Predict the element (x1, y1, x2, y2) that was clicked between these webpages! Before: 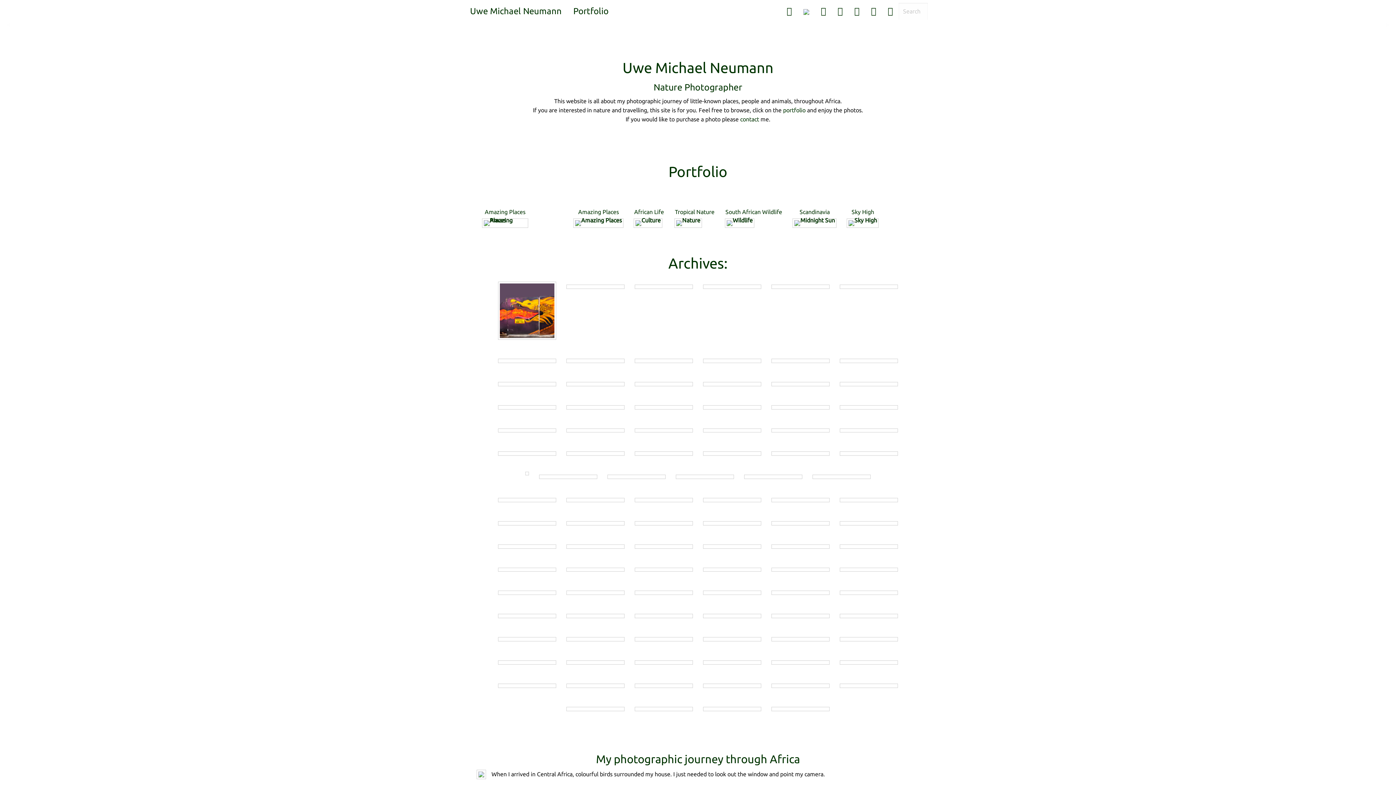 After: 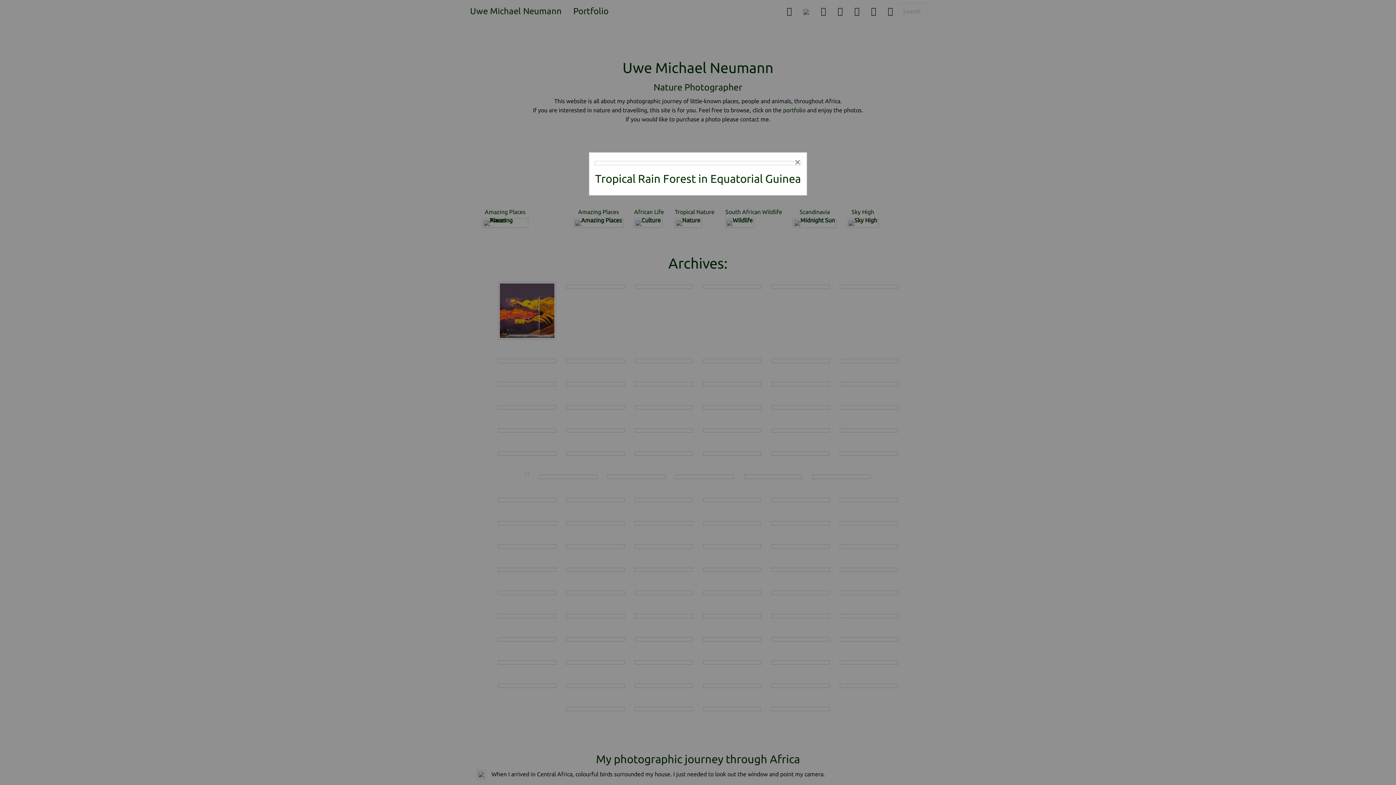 Action: bbox: (635, 707, 692, 711)